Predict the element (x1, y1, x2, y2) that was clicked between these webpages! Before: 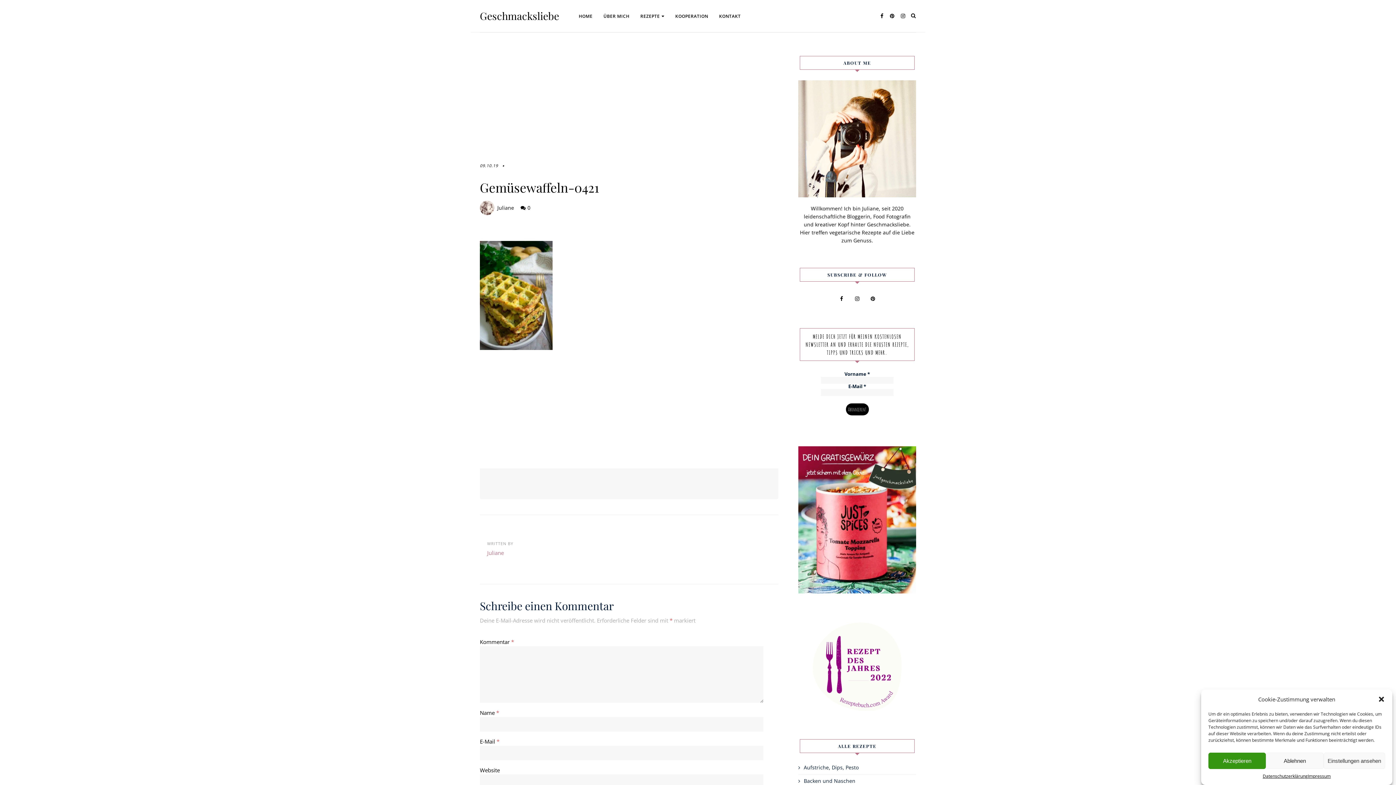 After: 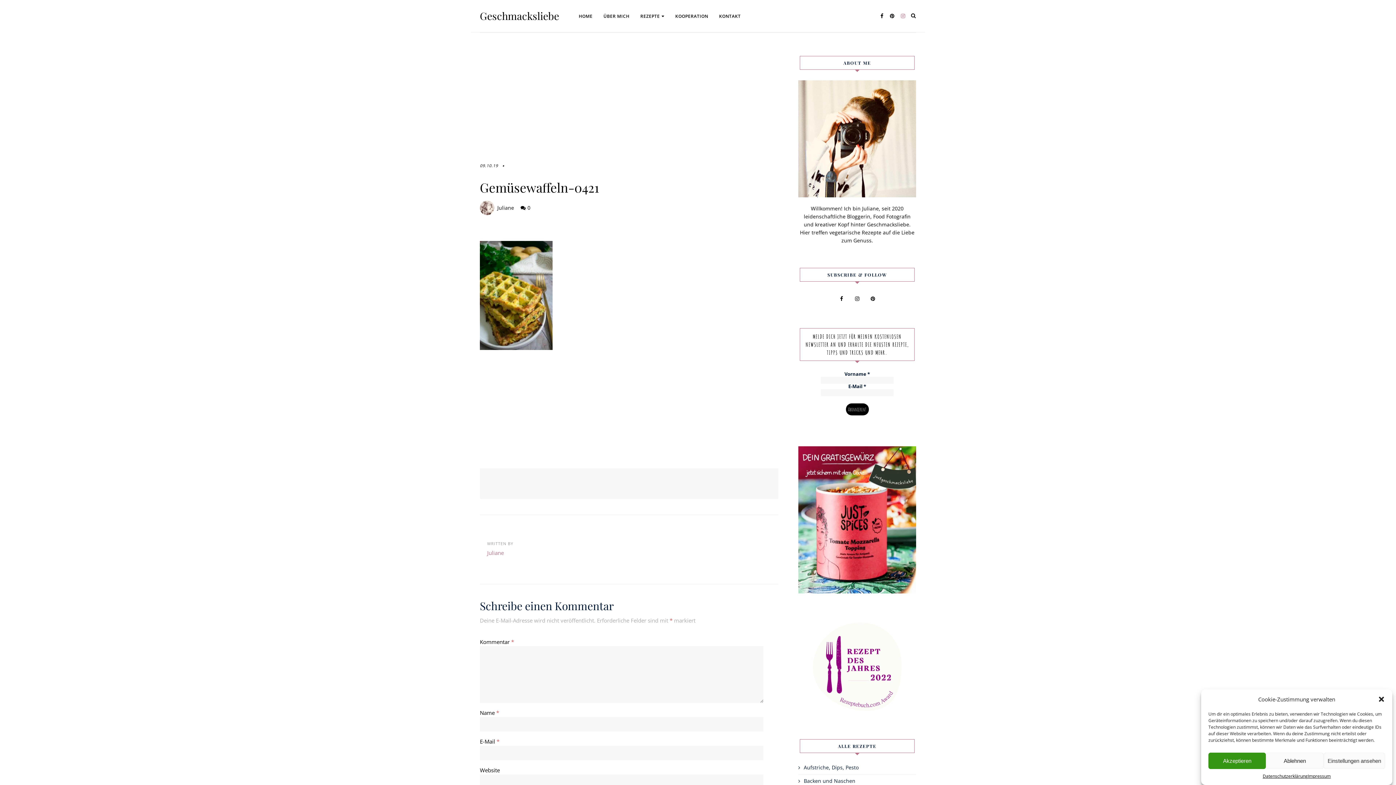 Action: bbox: (899, 10, 907, 21)